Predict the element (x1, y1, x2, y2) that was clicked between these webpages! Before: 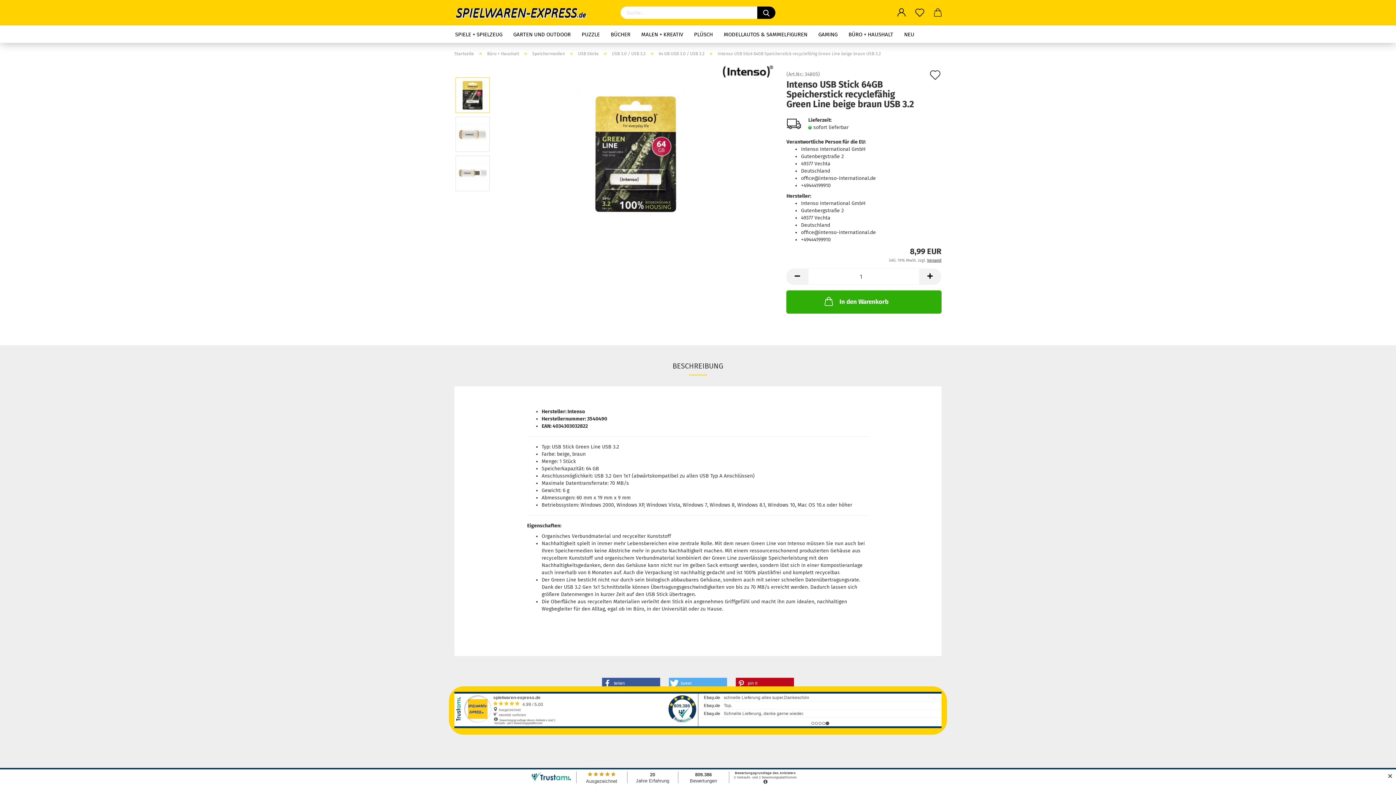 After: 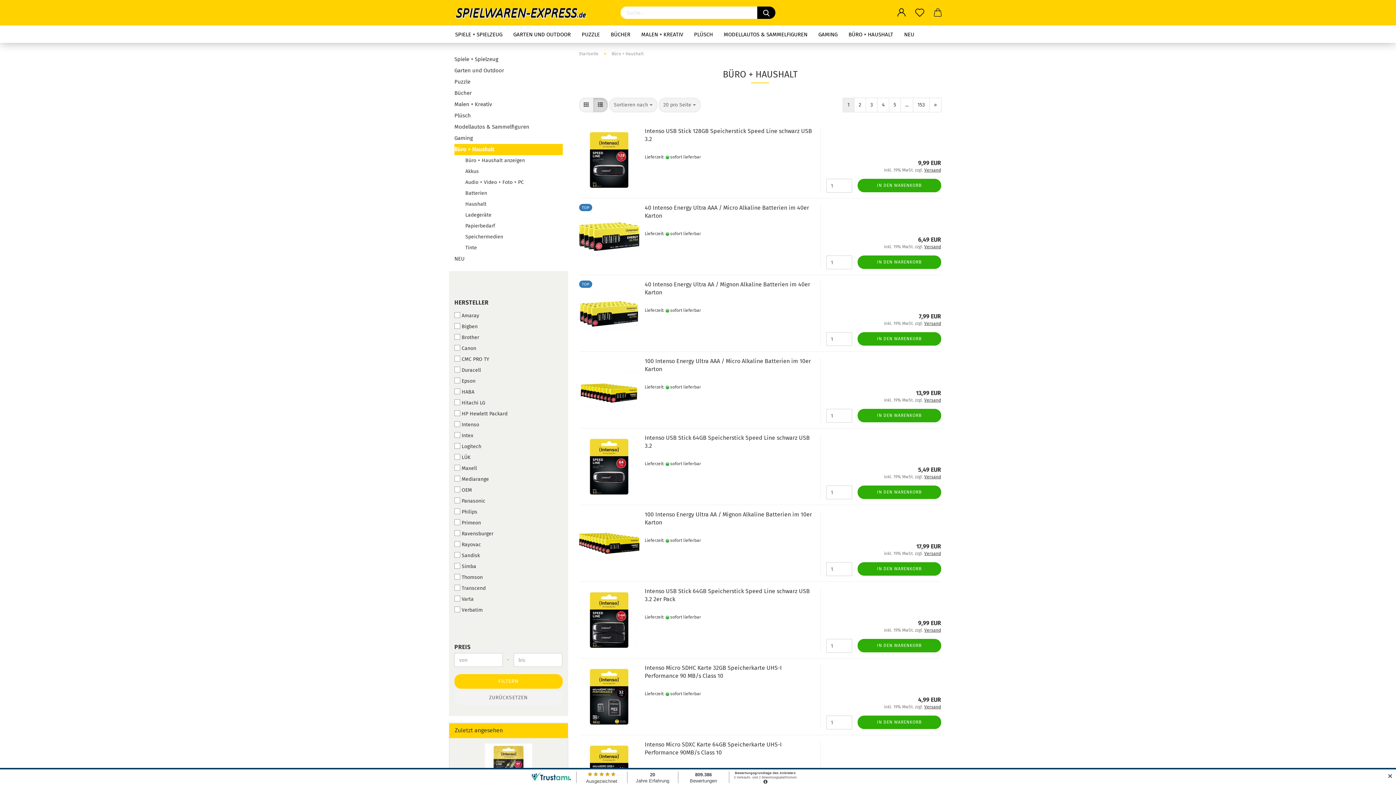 Action: bbox: (843, 25, 898, 42) label: BÜRO + HAUSHALT